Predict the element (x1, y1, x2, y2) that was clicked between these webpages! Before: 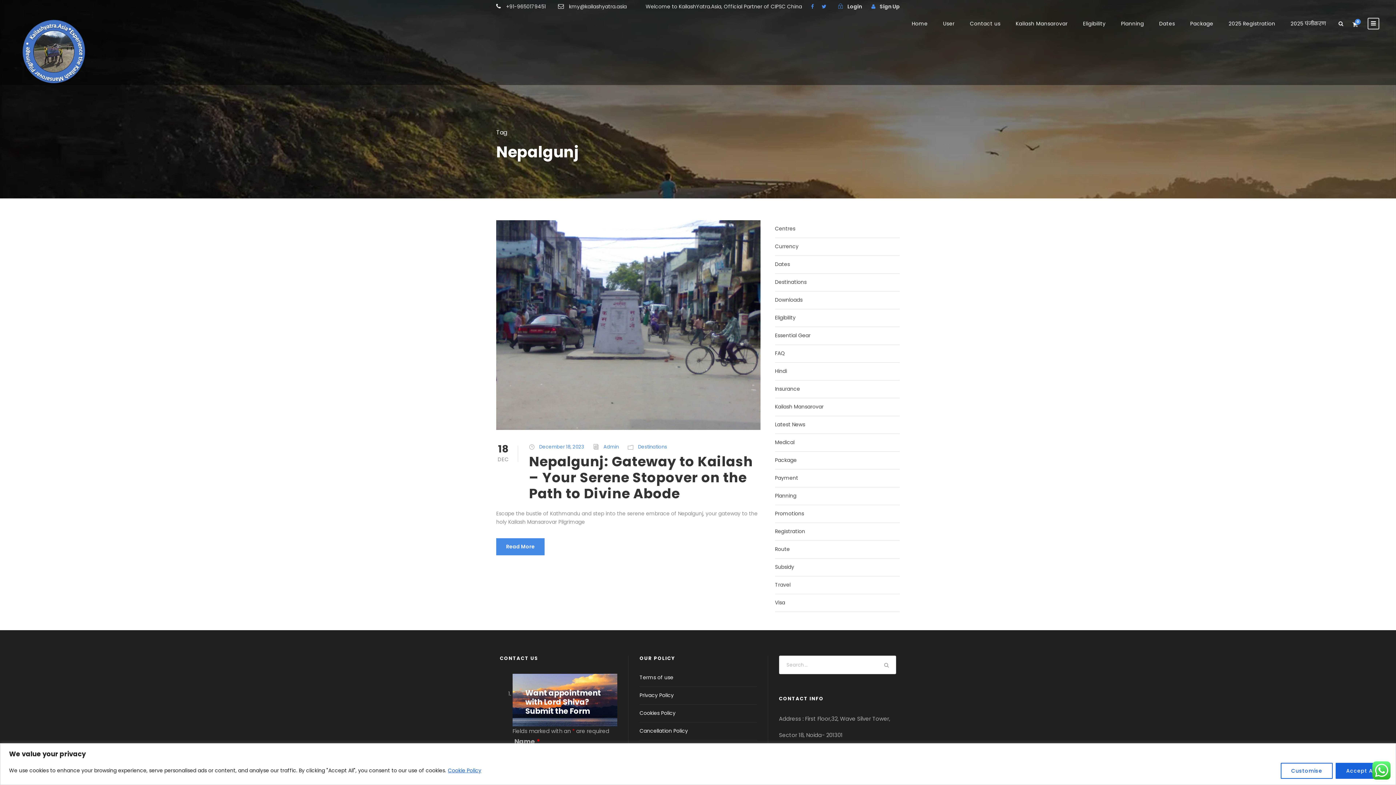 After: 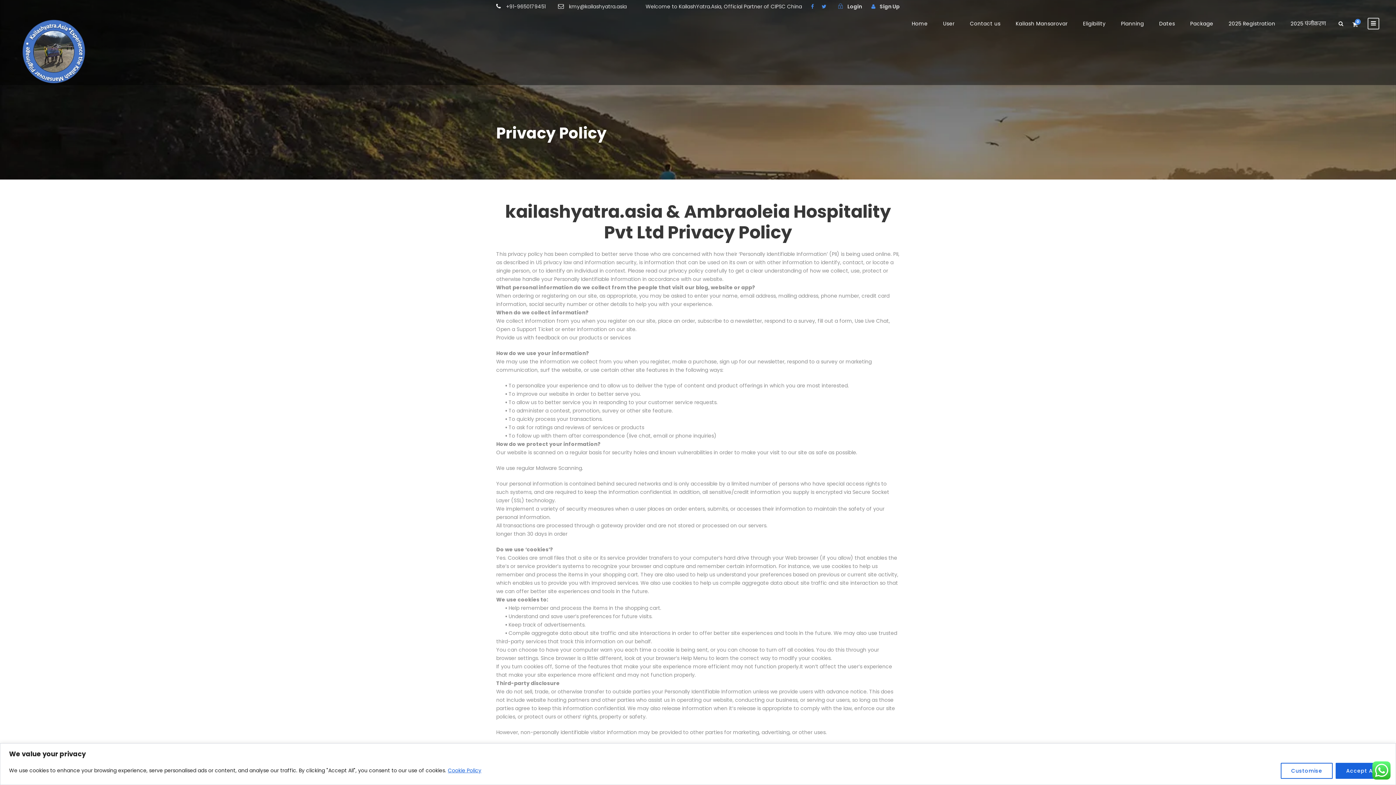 Action: bbox: (639, 692, 673, 699) label: Privacy Policy